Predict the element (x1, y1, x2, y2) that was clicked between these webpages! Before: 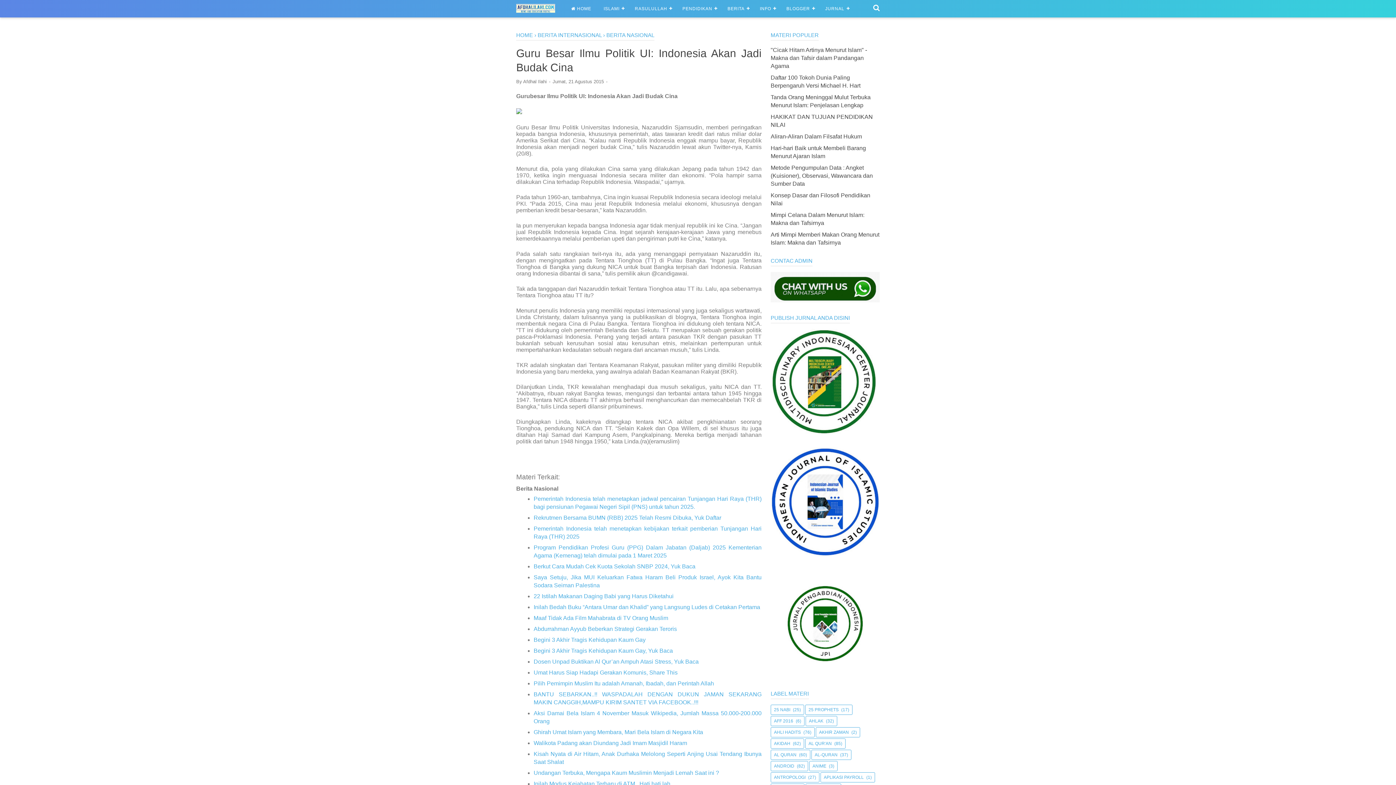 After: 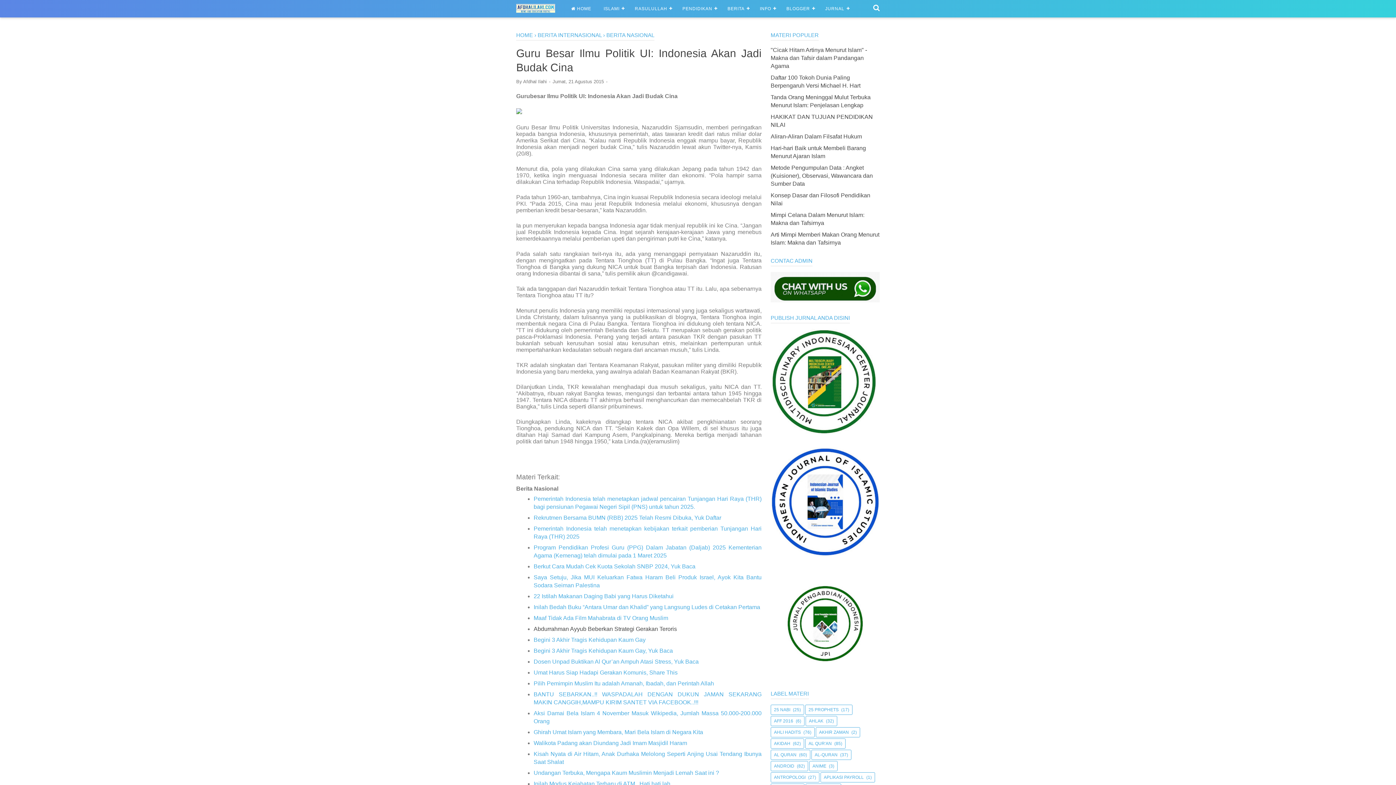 Action: bbox: (533, 626, 677, 632) label: Abdurrahman Ayyub Beberkan Strategi Gerakan Teroris